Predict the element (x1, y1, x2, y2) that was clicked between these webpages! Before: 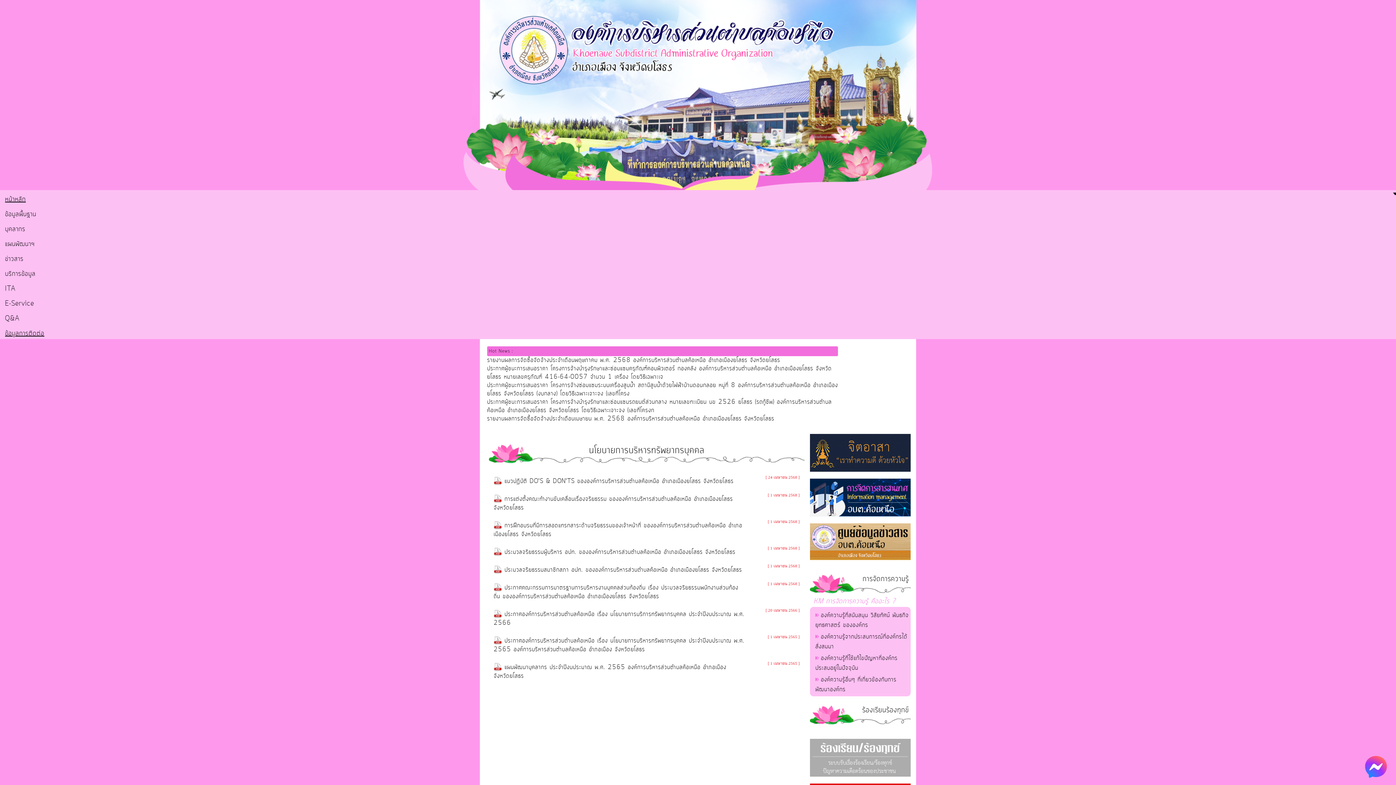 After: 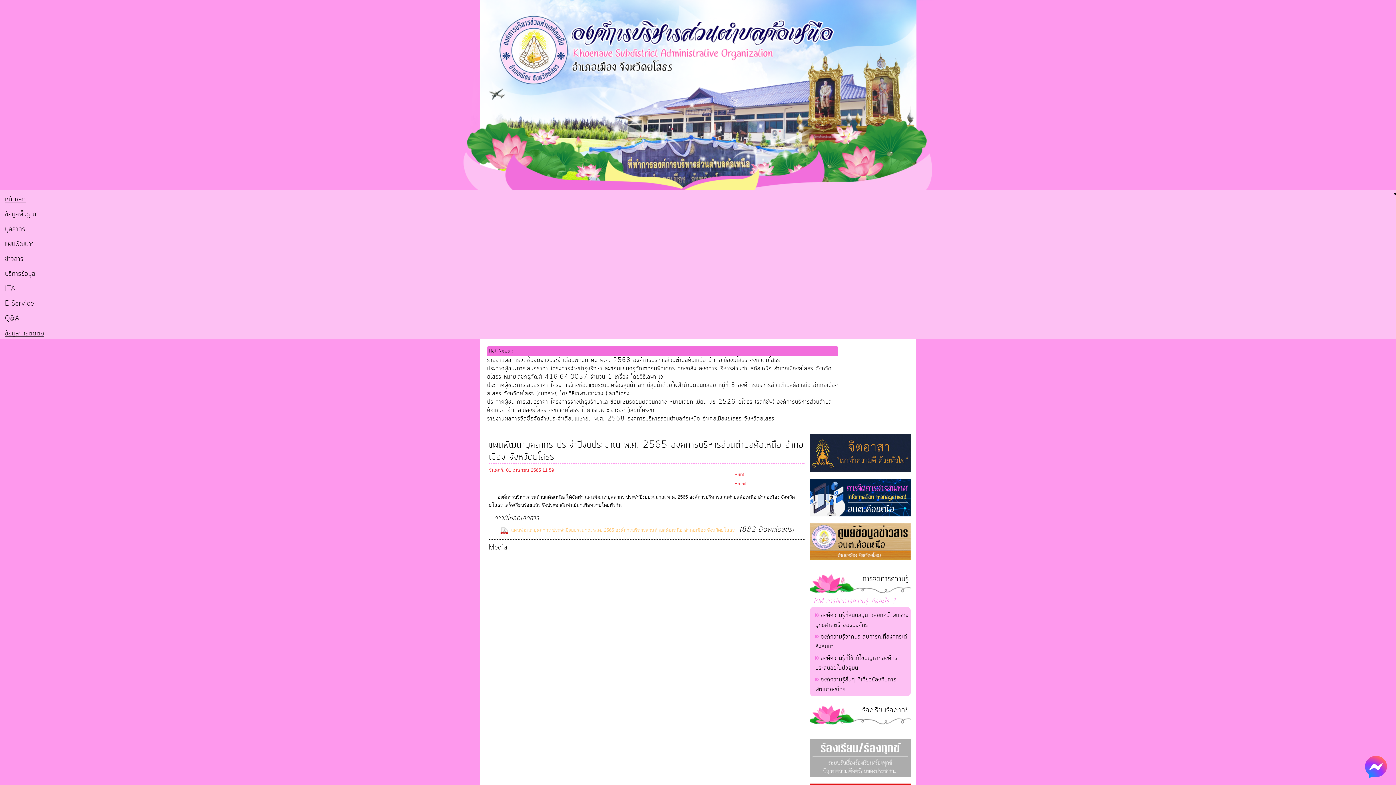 Action: label: แผนพัฒนาบุคลากร ประจำปีงบประมาณ พ.ศ. 2565 องค์การบริหารส่วนตำบลค้อเหนือ อำภอเมือง จังหวัดยโสธร bbox: (493, 663, 726, 683)